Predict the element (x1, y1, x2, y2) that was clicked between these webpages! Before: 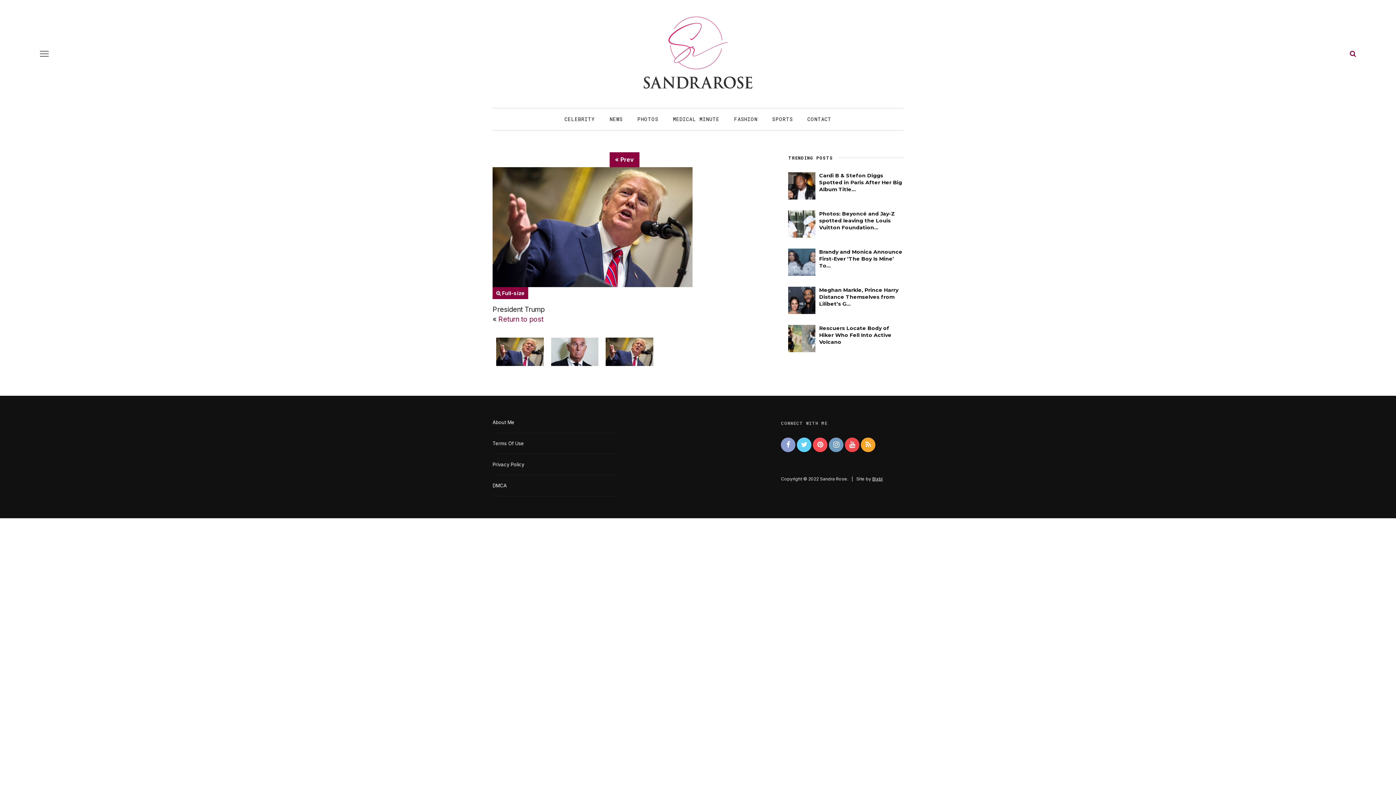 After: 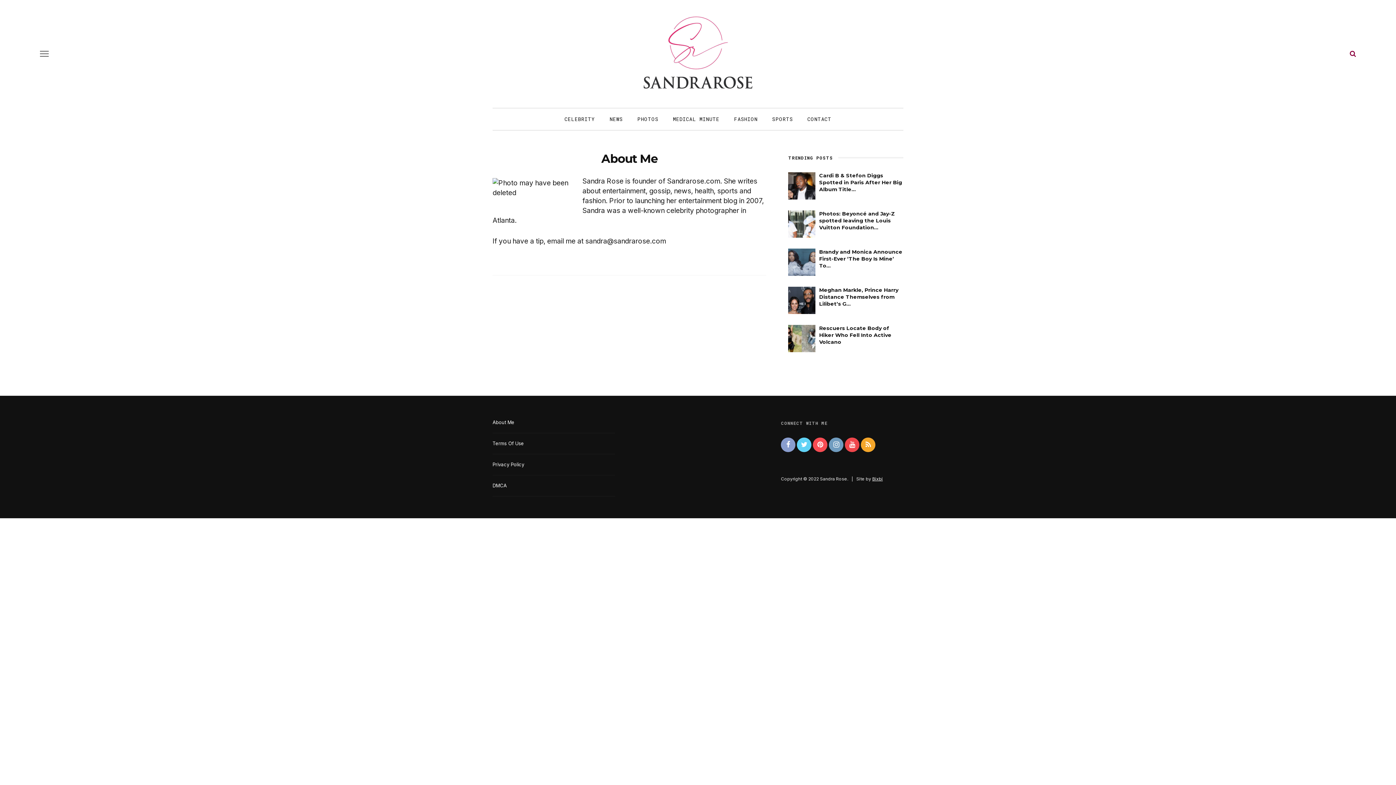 Action: label: About Me bbox: (492, 417, 615, 433)